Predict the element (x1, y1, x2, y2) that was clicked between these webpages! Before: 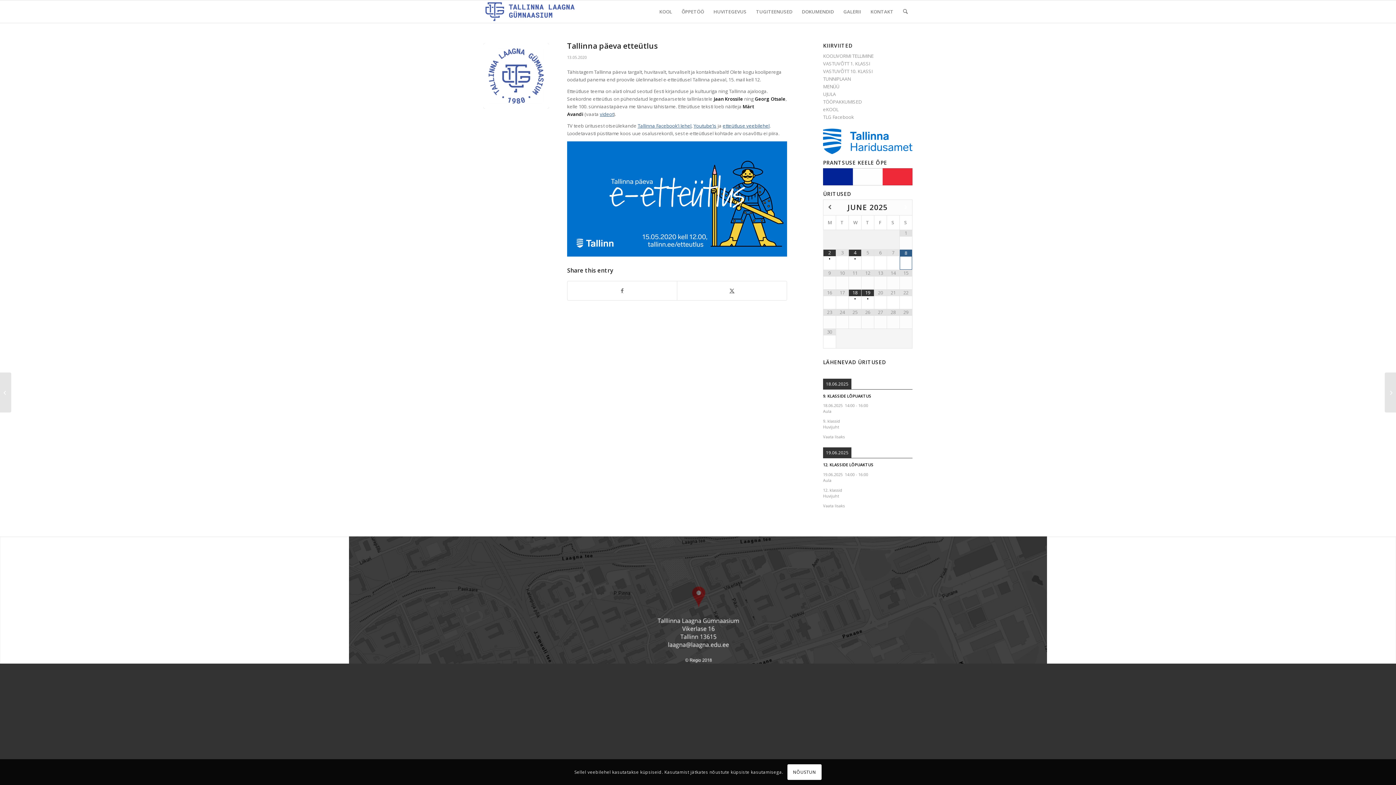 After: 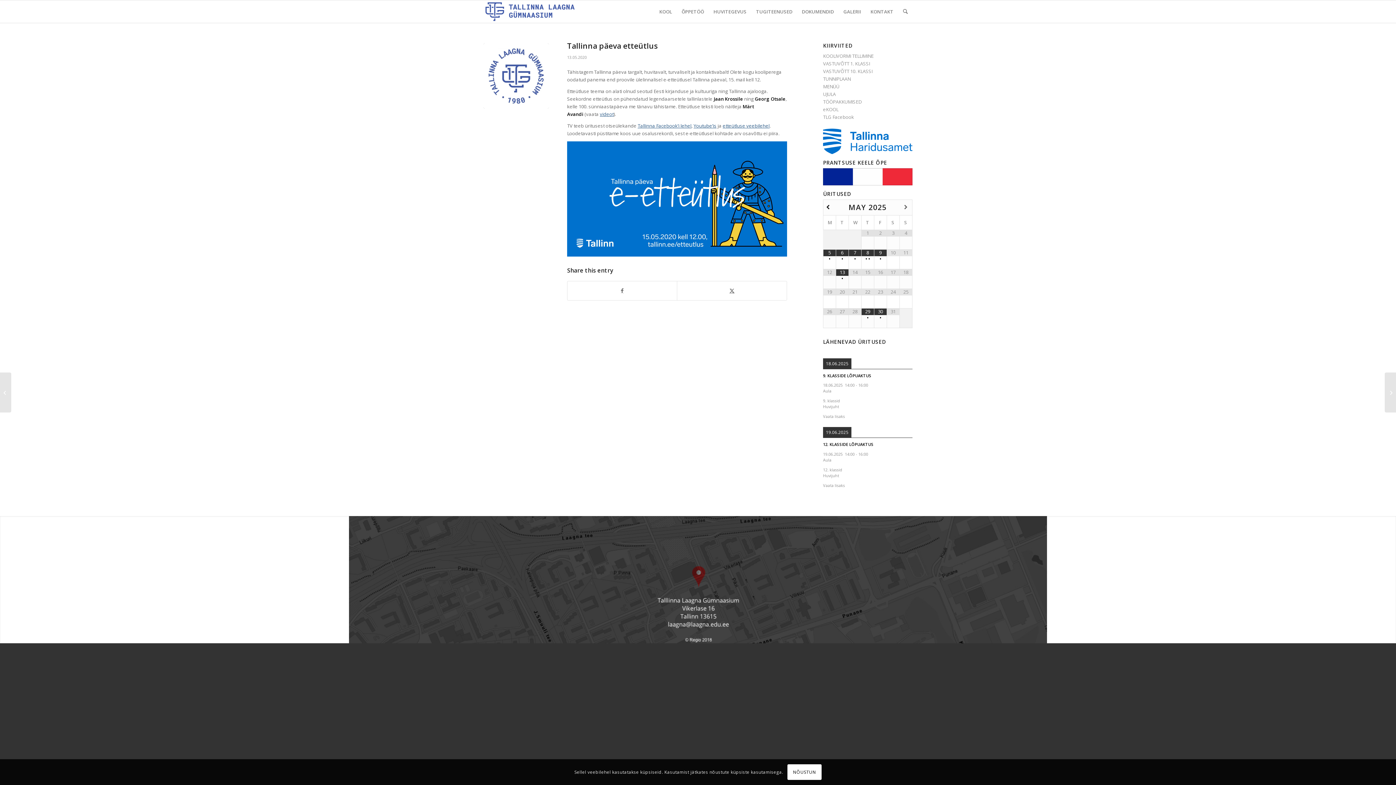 Action: bbox: (823, 204, 836, 210)